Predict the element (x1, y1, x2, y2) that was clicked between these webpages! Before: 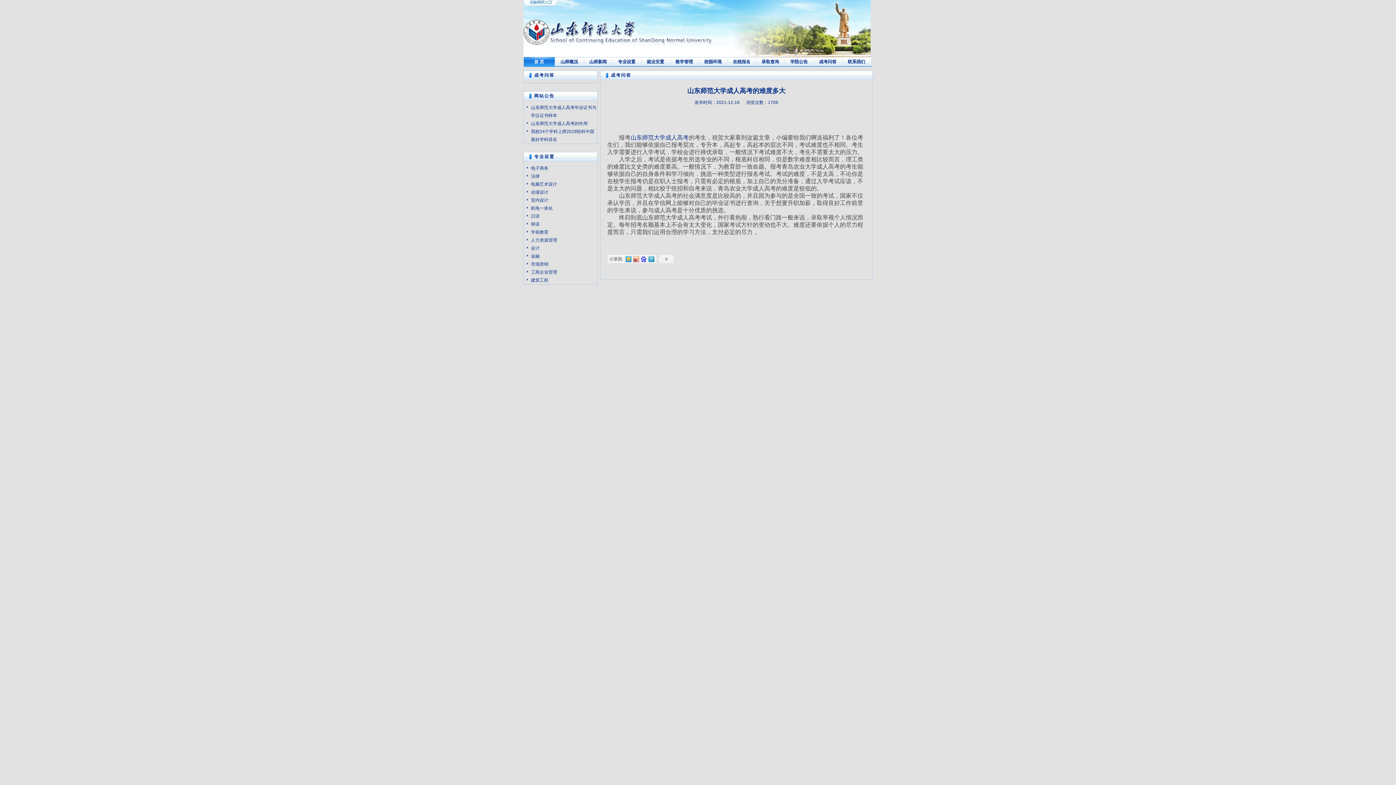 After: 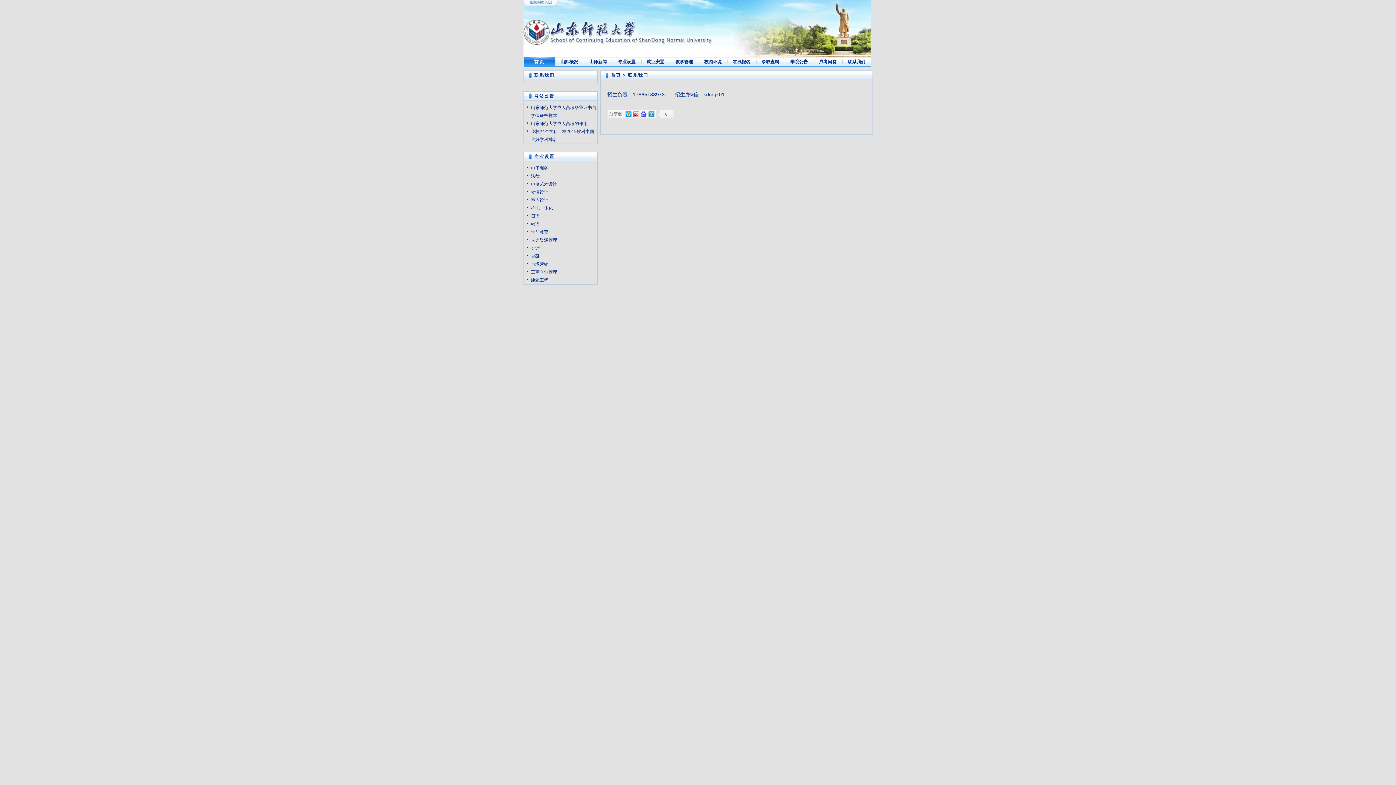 Action: bbox: (848, 59, 865, 64) label: 联系我们